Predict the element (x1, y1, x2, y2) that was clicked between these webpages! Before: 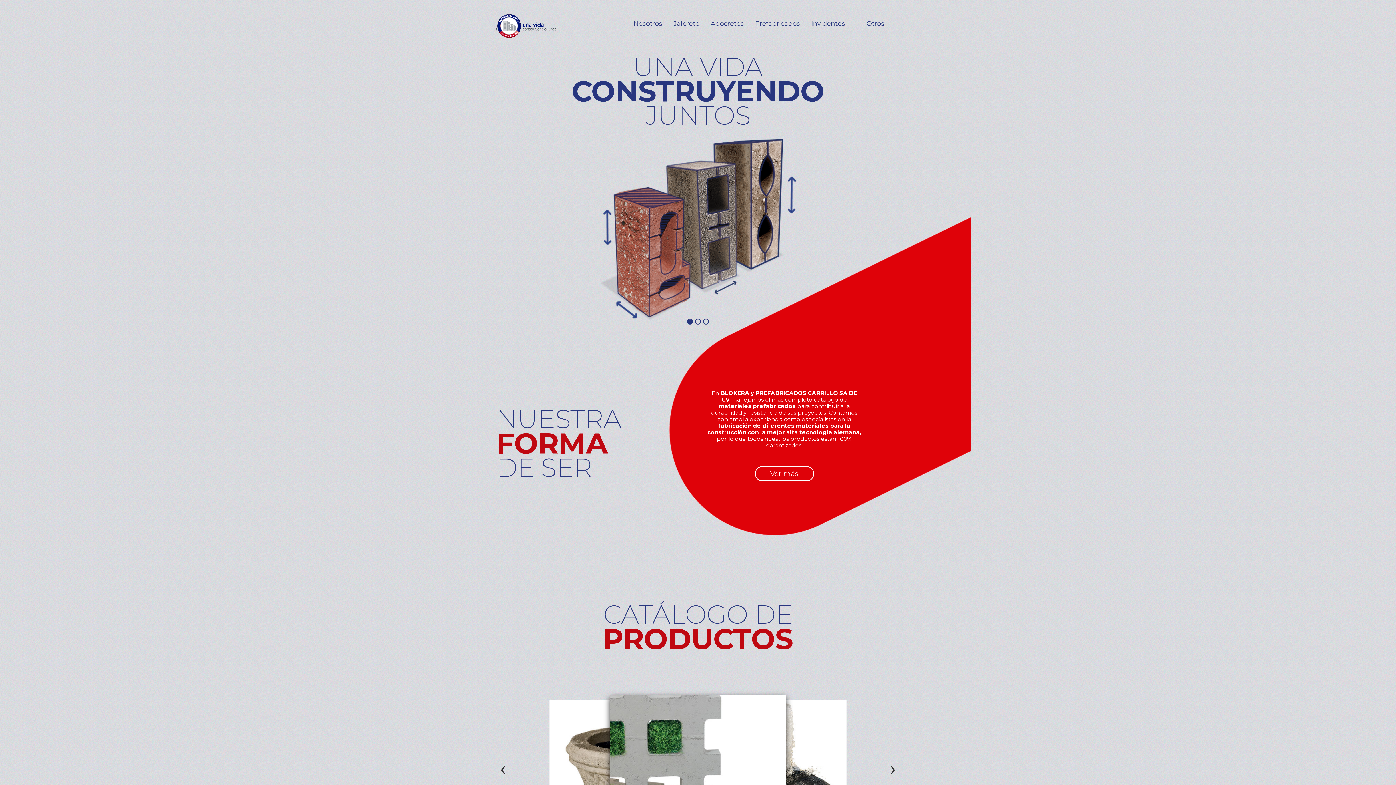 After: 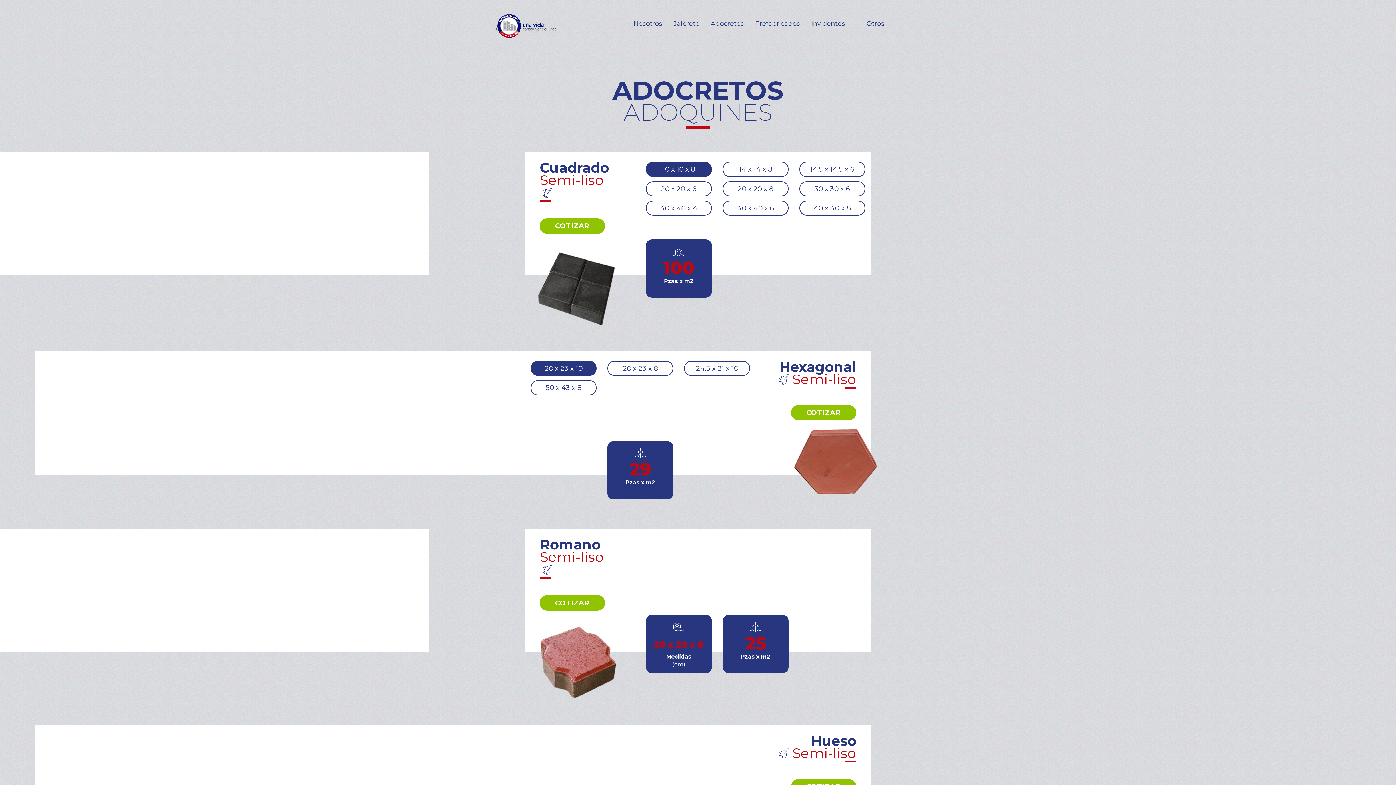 Action: label: Adocretos bbox: (707, 17, 747, 29)